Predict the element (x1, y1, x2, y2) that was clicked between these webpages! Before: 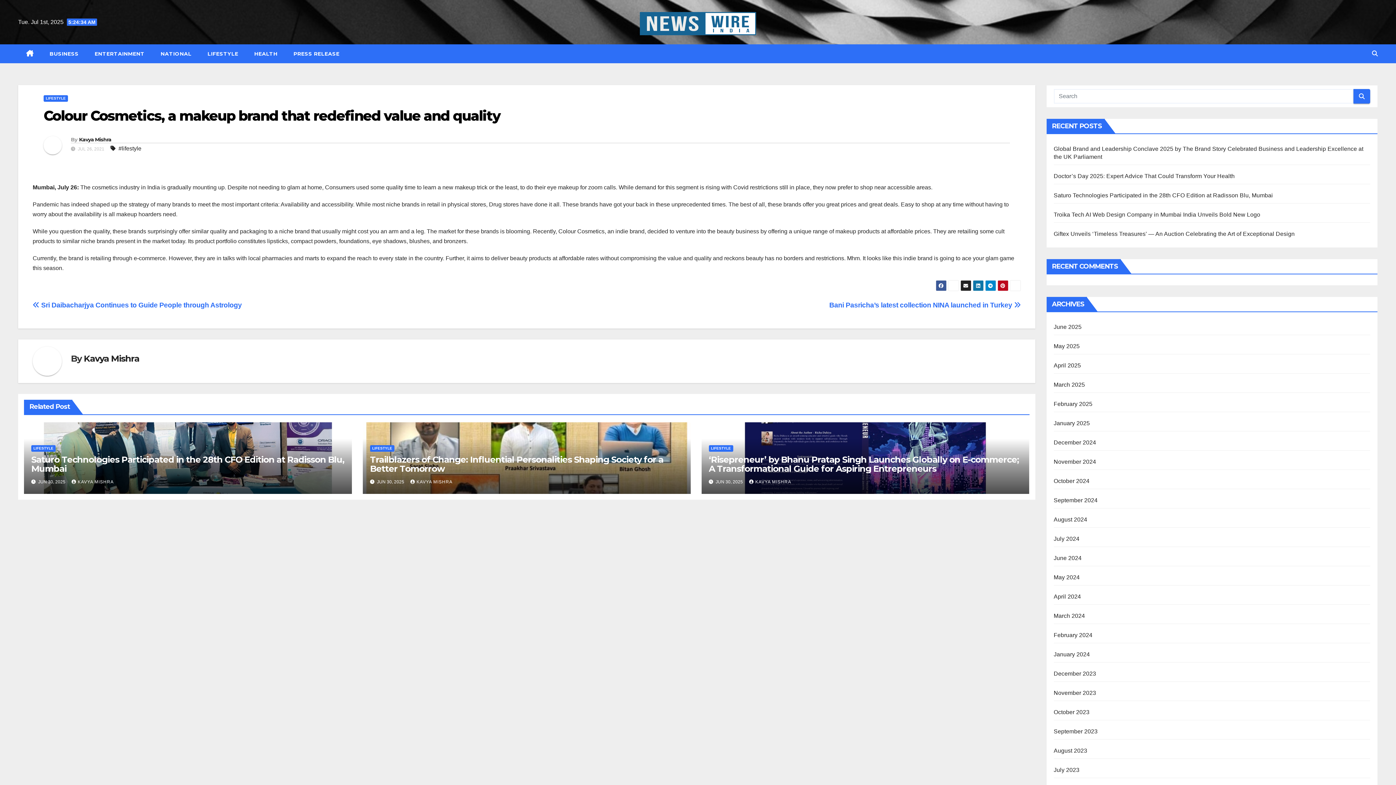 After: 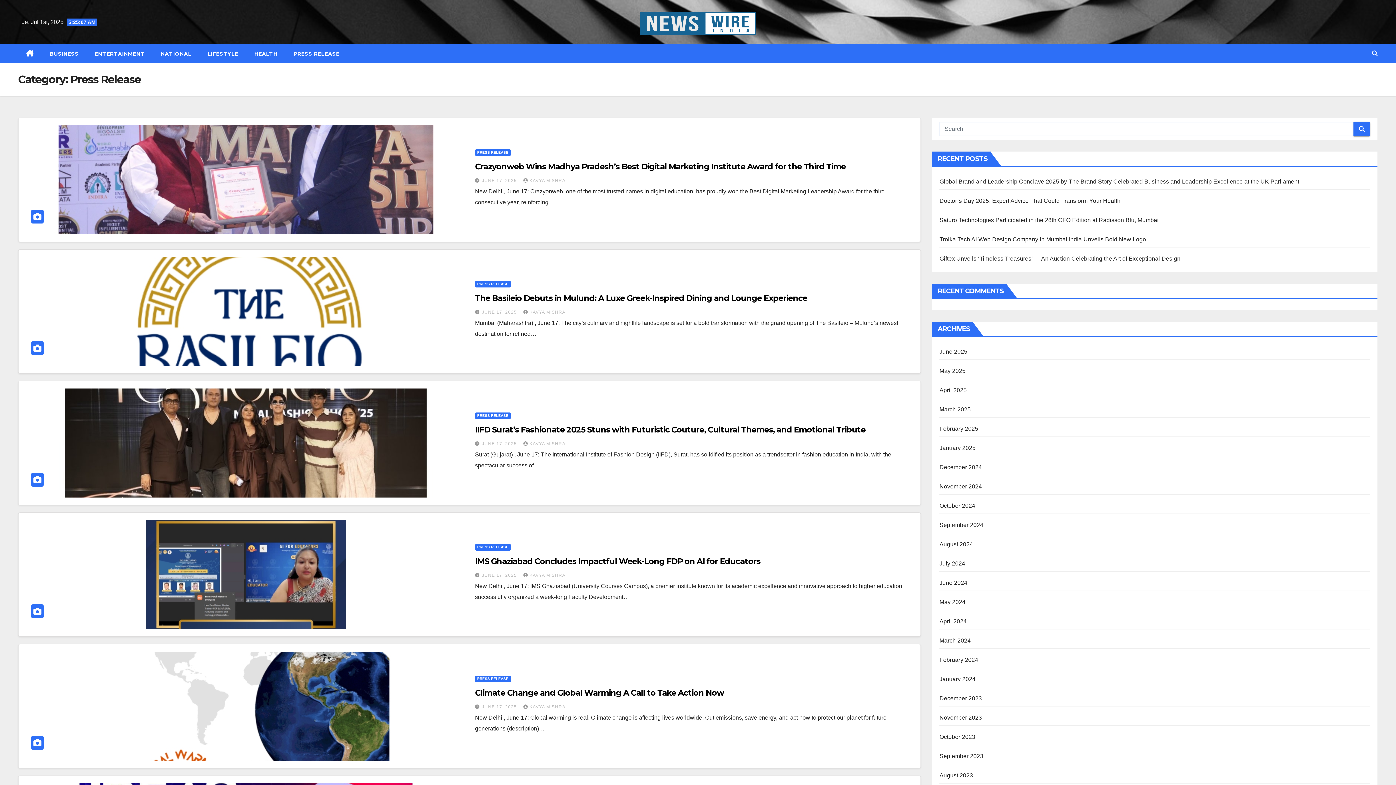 Action: label: PRESS RELEASE bbox: (285, 44, 347, 63)